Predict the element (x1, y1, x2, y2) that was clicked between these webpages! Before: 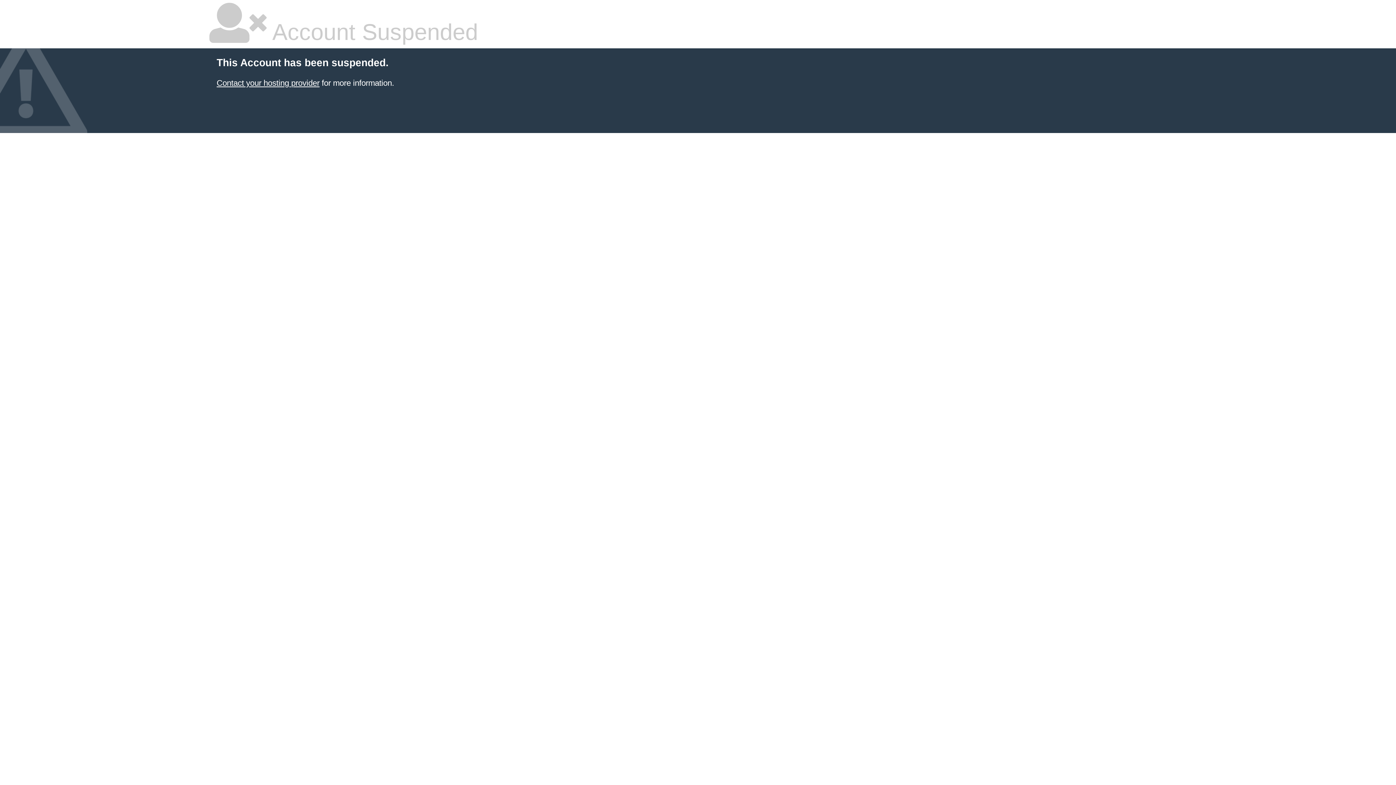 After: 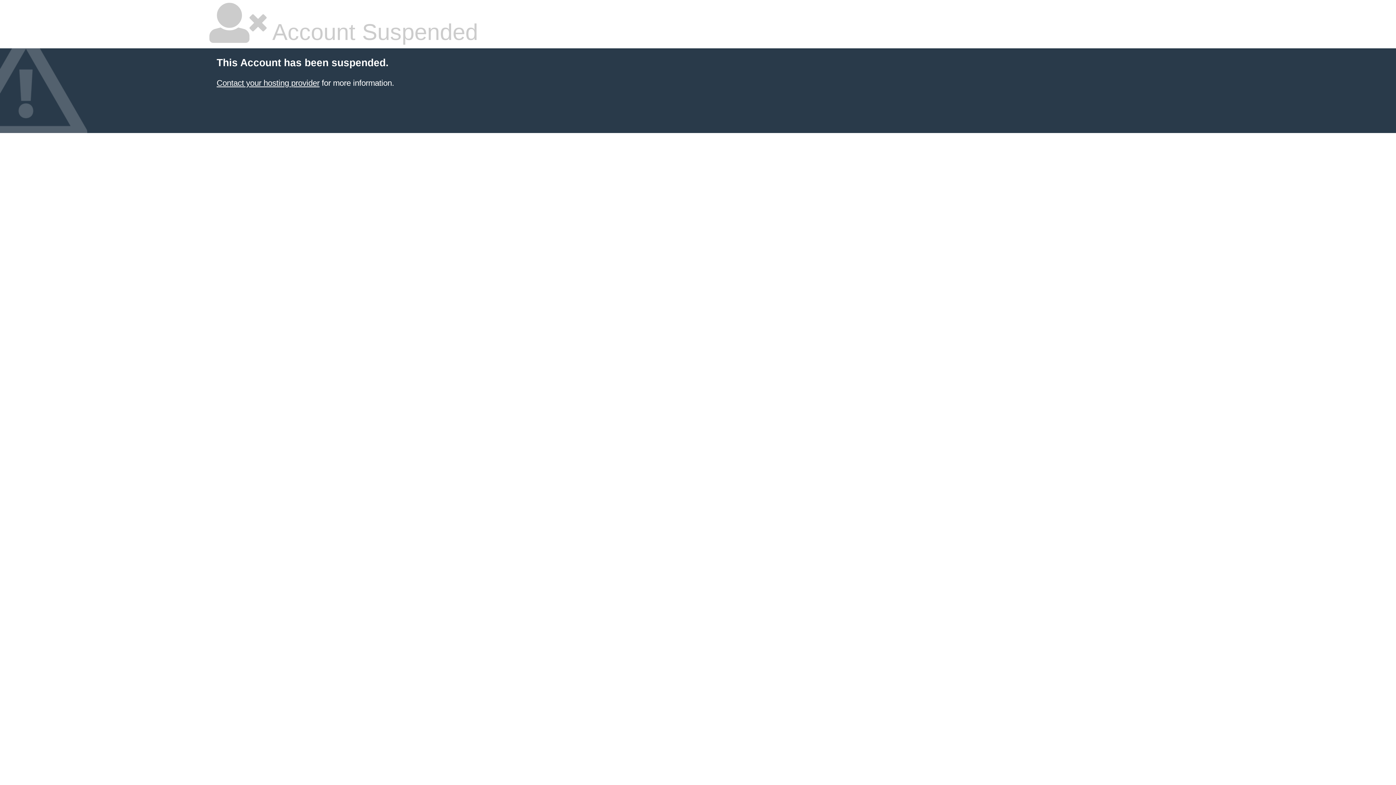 Action: label: Contact your hosting provider bbox: (216, 78, 319, 87)